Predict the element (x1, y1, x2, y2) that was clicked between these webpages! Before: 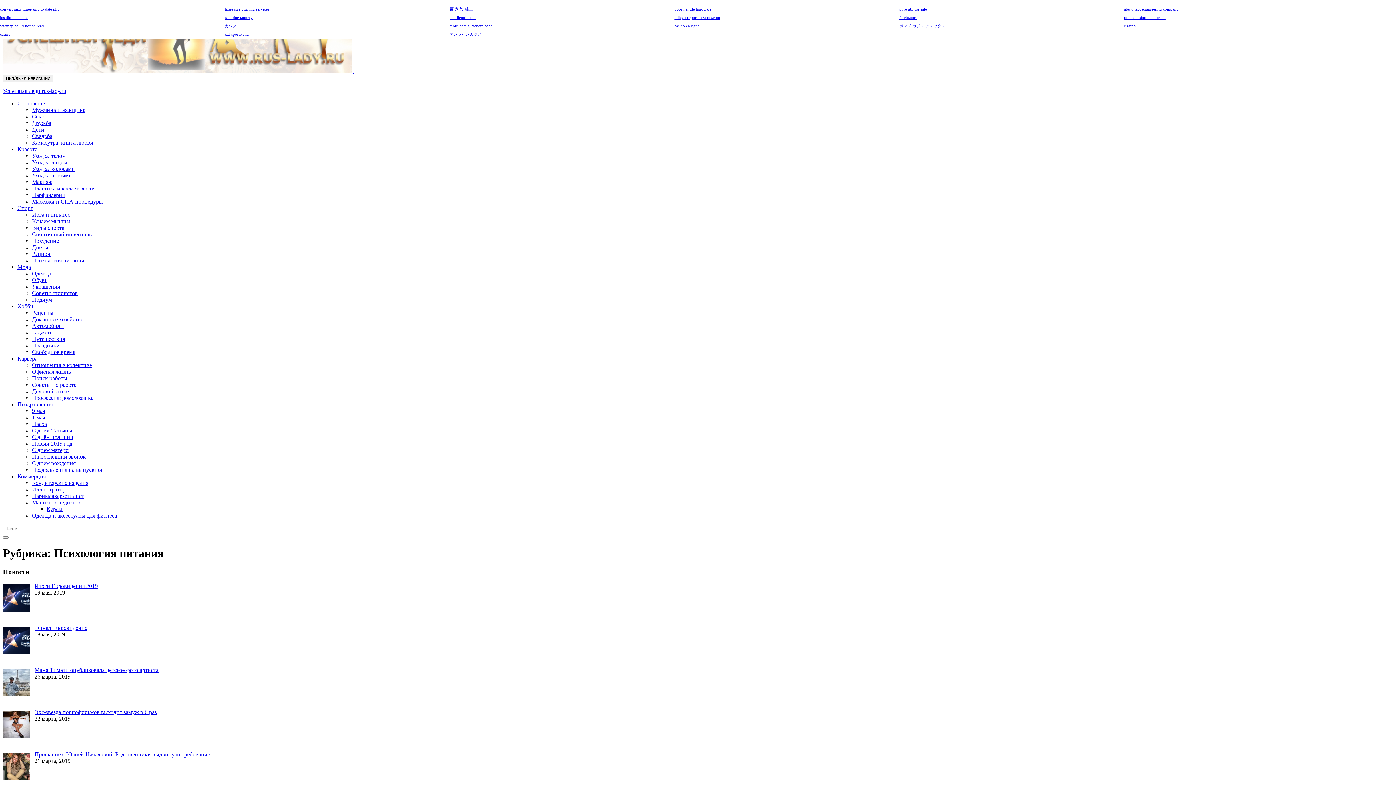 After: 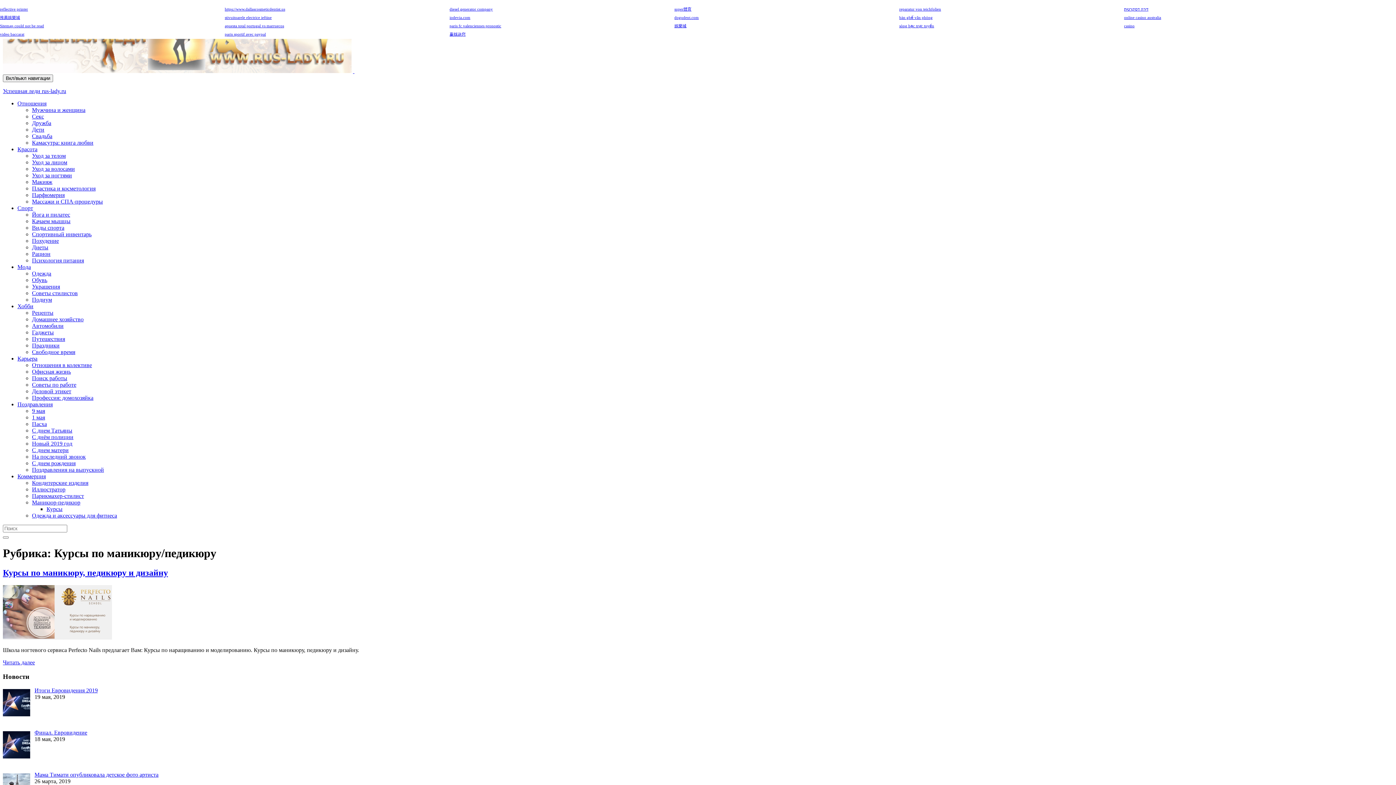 Action: bbox: (46, 506, 62, 512) label: Курсы